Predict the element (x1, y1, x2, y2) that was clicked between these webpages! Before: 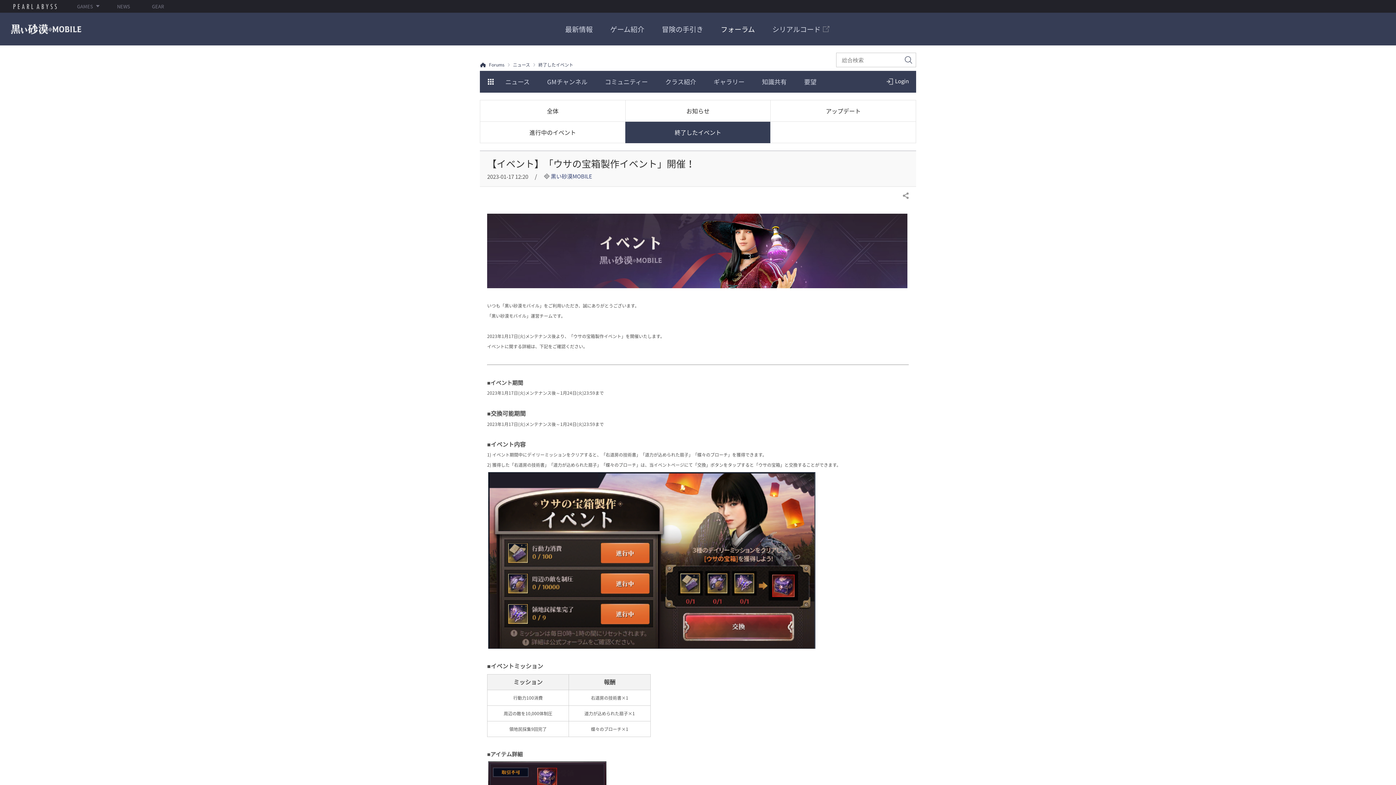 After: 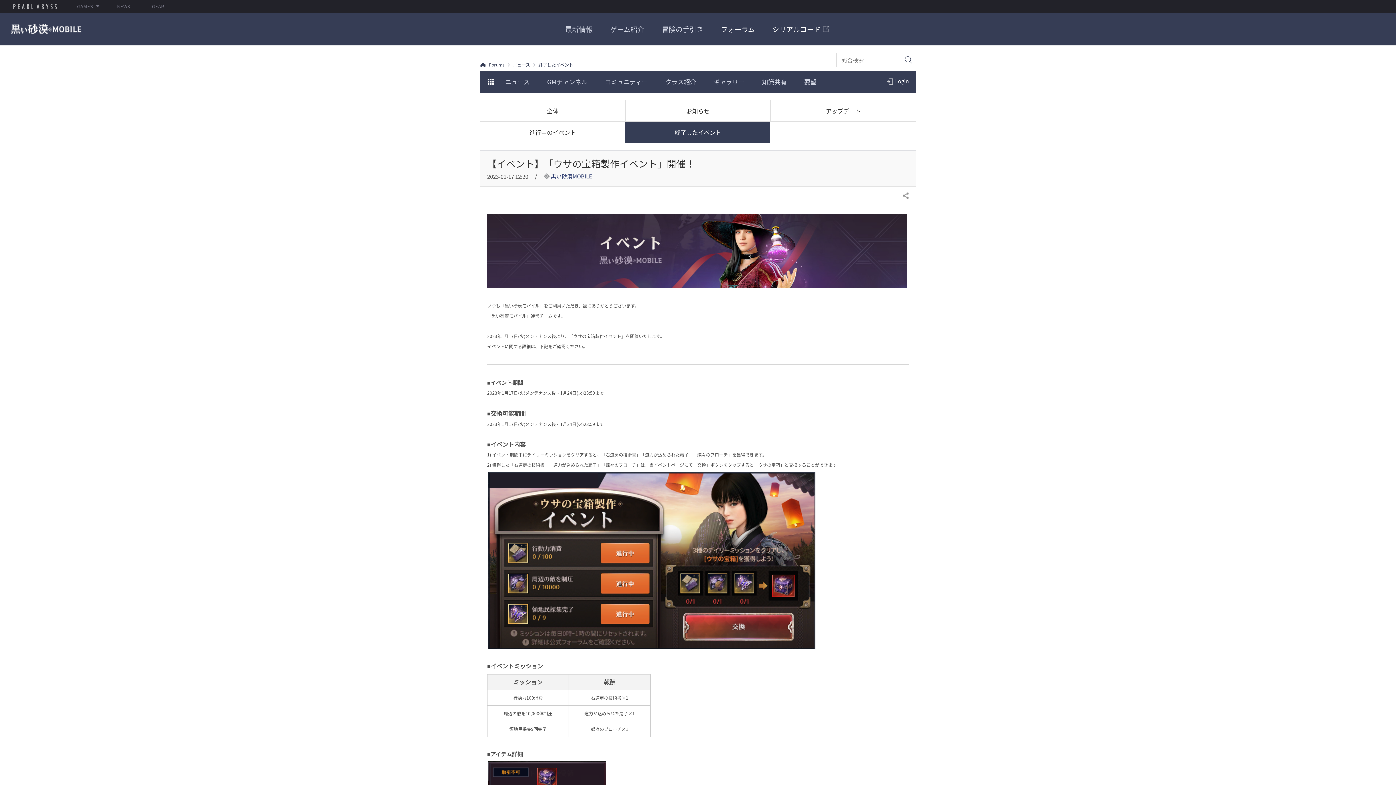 Action: bbox: (763, 12, 839, 45) label: シリアルコード